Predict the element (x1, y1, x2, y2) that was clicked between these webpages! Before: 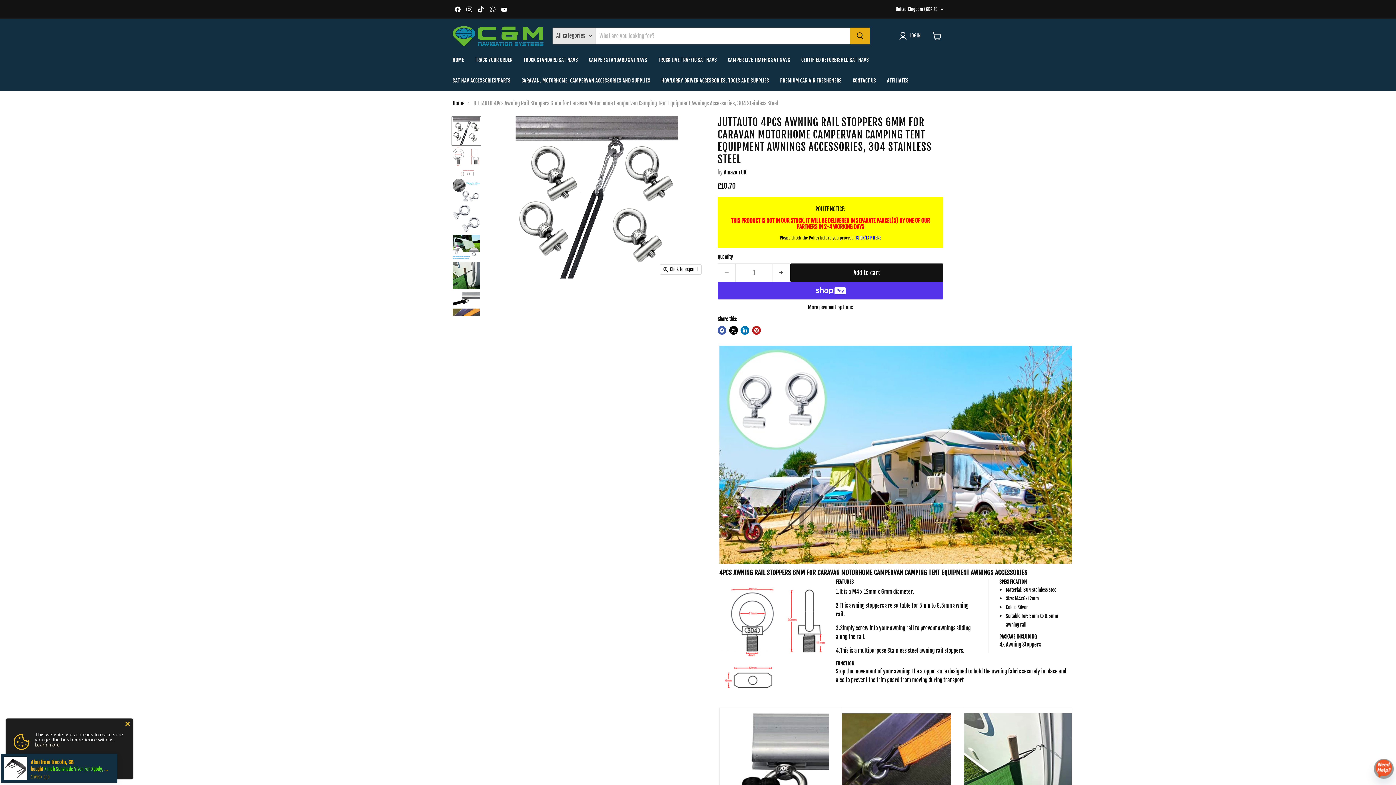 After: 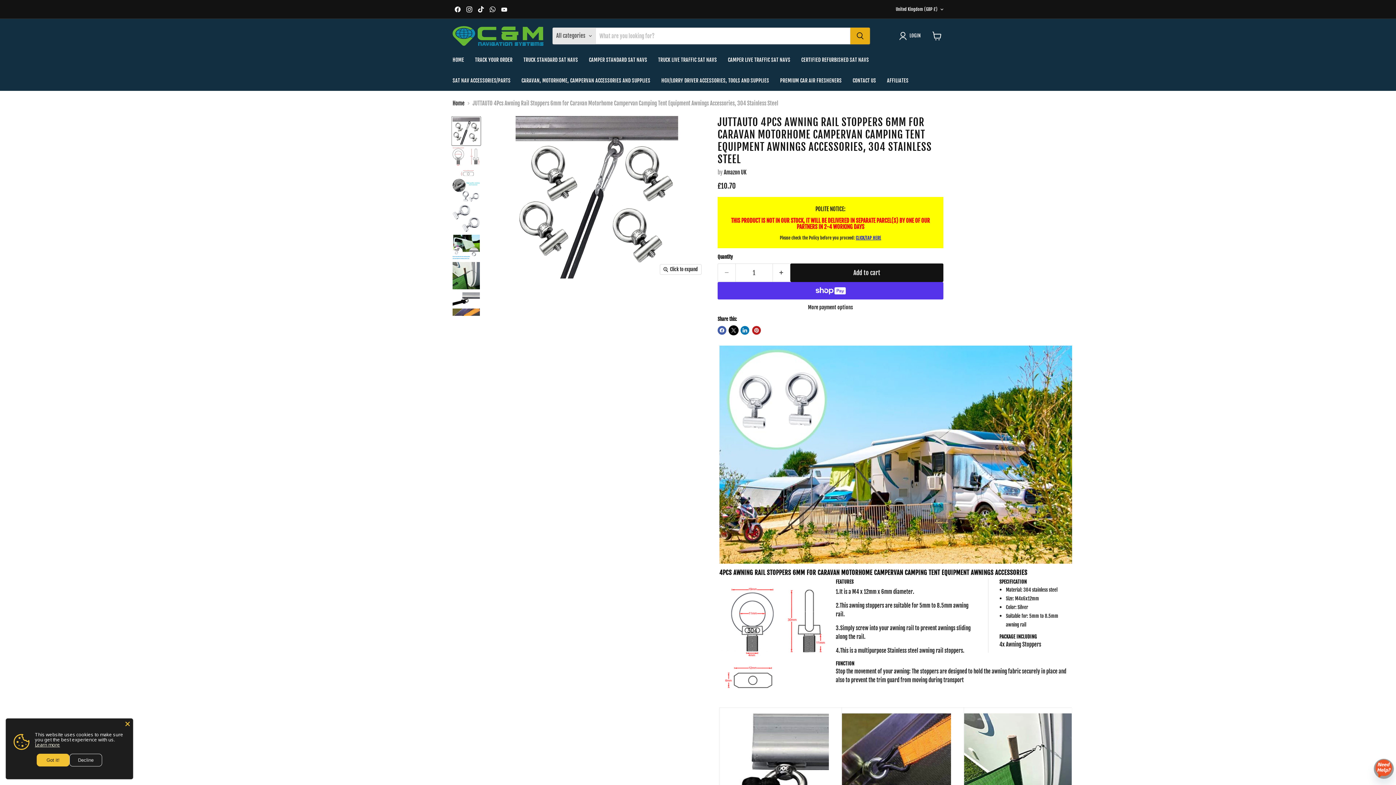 Action: label: Share on X bbox: (729, 326, 738, 334)